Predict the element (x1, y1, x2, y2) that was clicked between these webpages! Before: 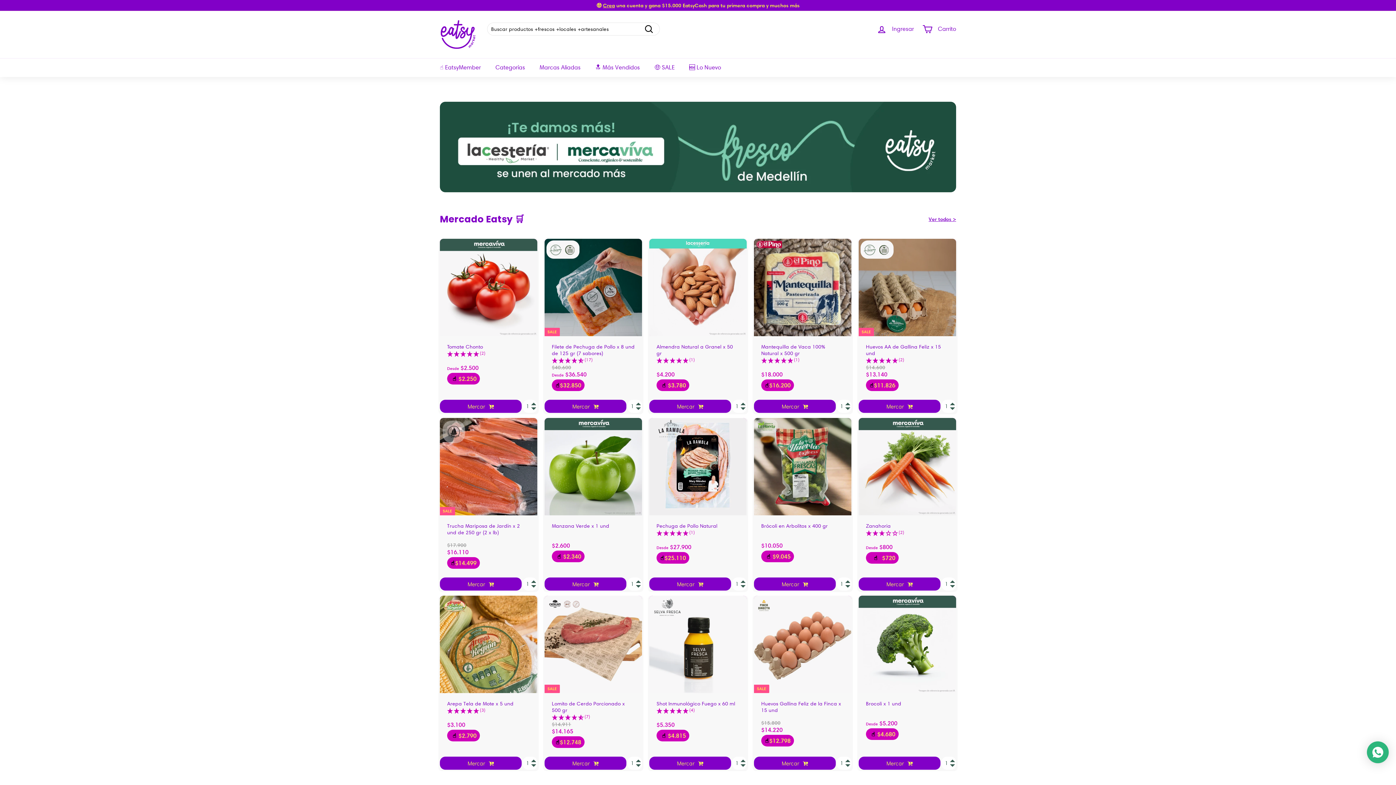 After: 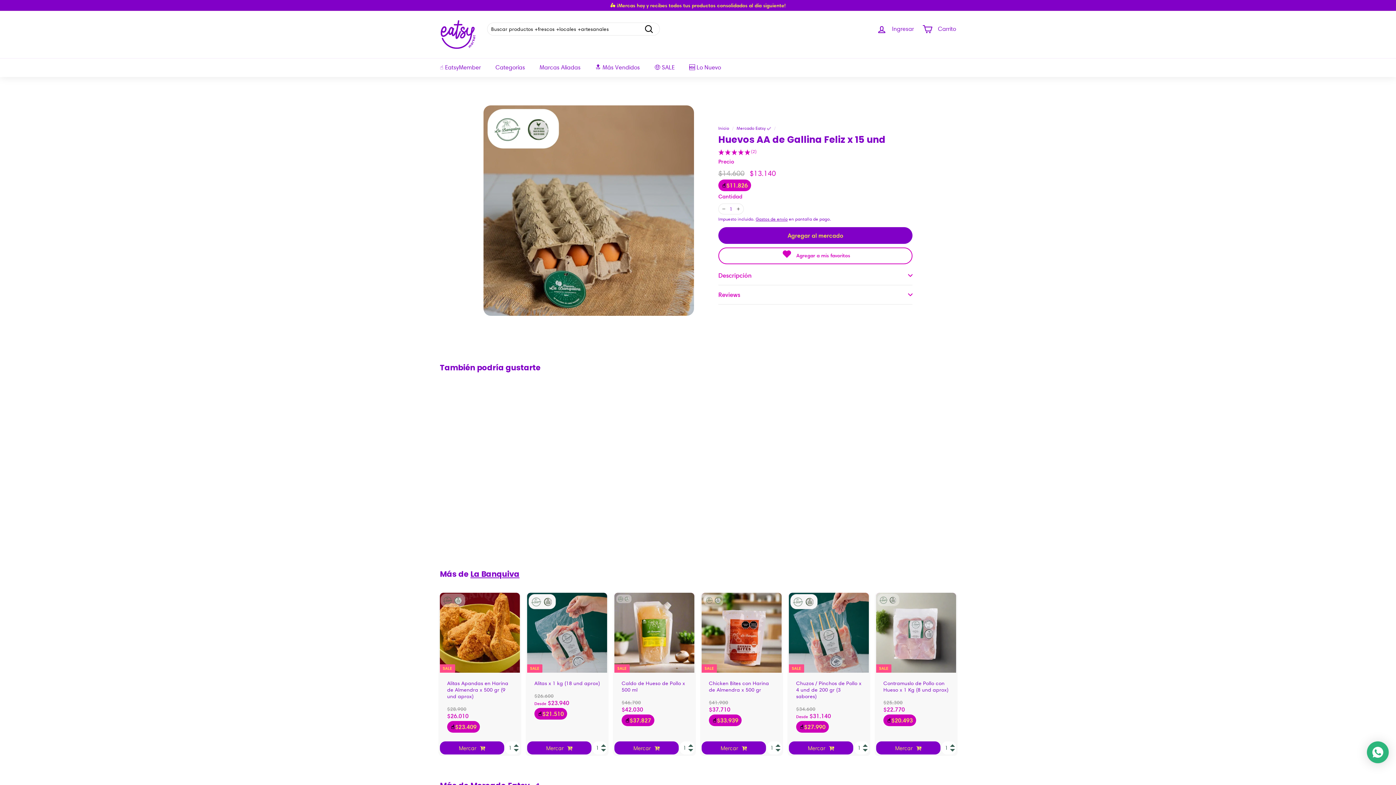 Action: bbox: (866, 343, 949, 364) label: Huevos AA de Gallina Feliz x 15 und
(2)